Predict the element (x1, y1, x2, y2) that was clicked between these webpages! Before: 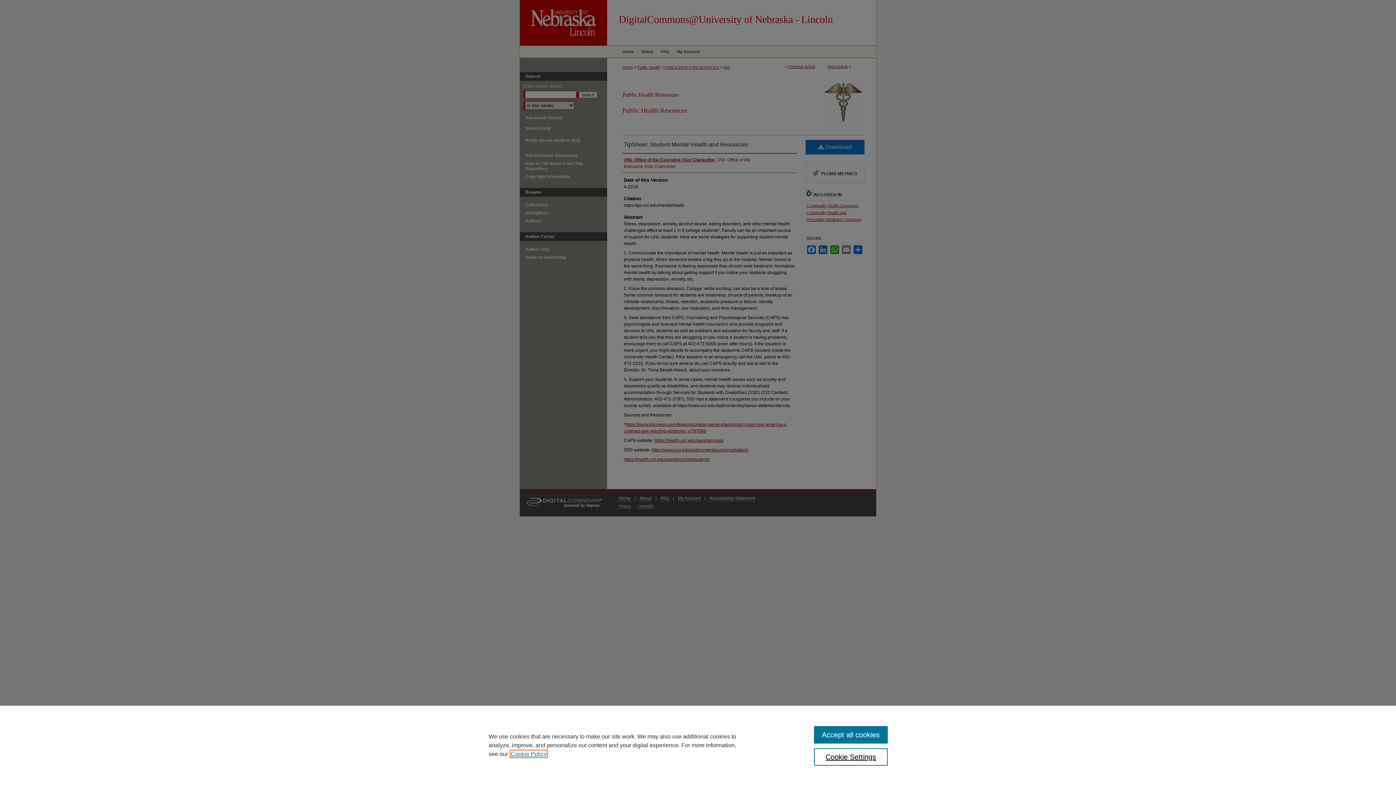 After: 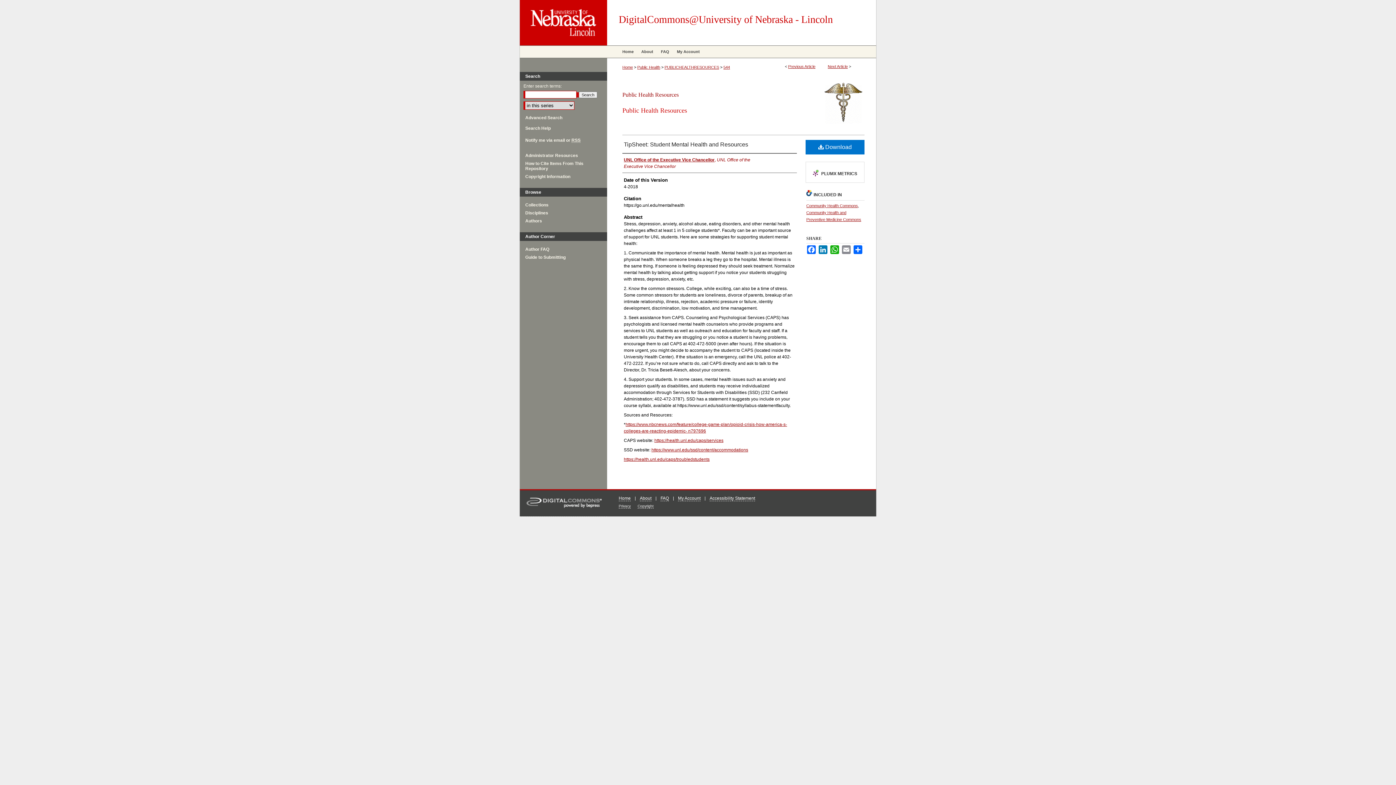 Action: bbox: (814, 726, 887, 744) label: Accept all cookies